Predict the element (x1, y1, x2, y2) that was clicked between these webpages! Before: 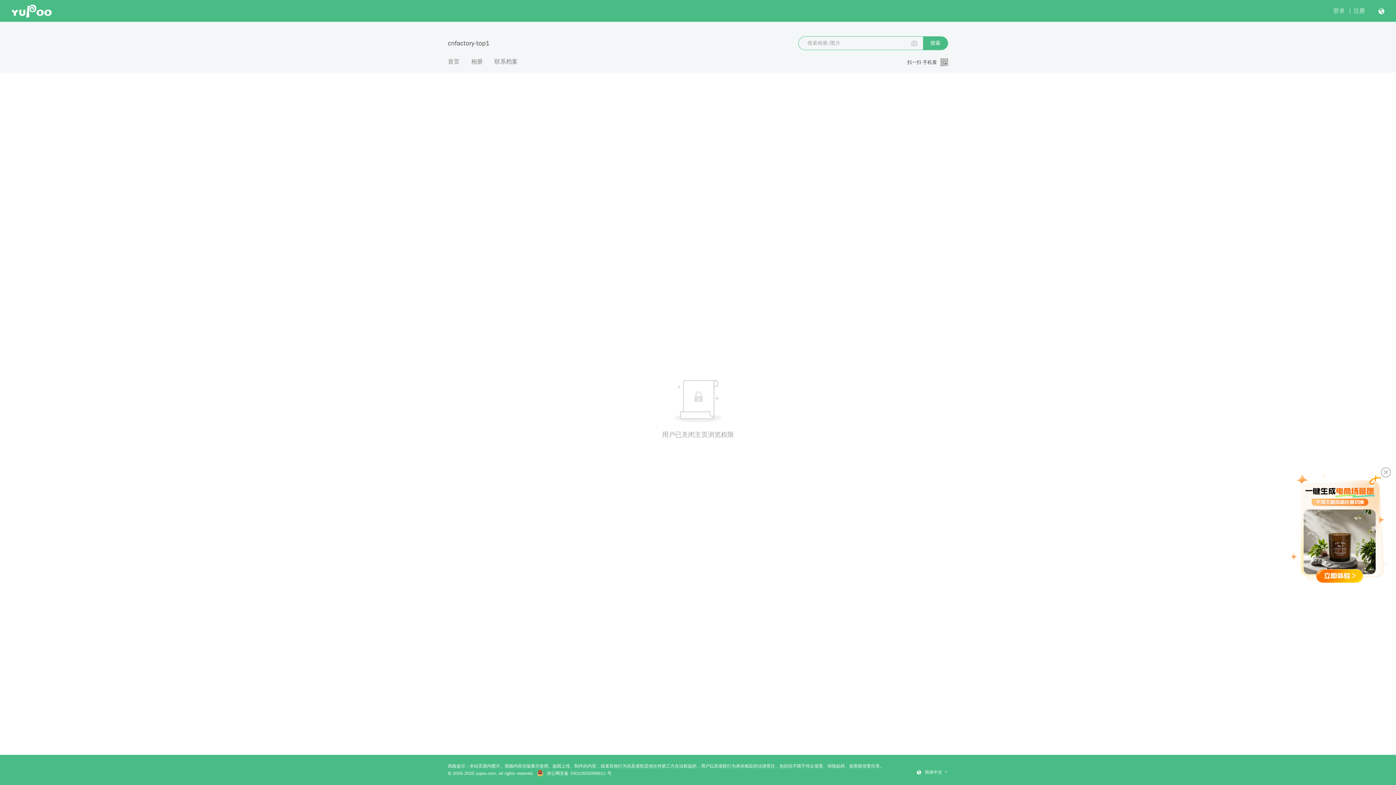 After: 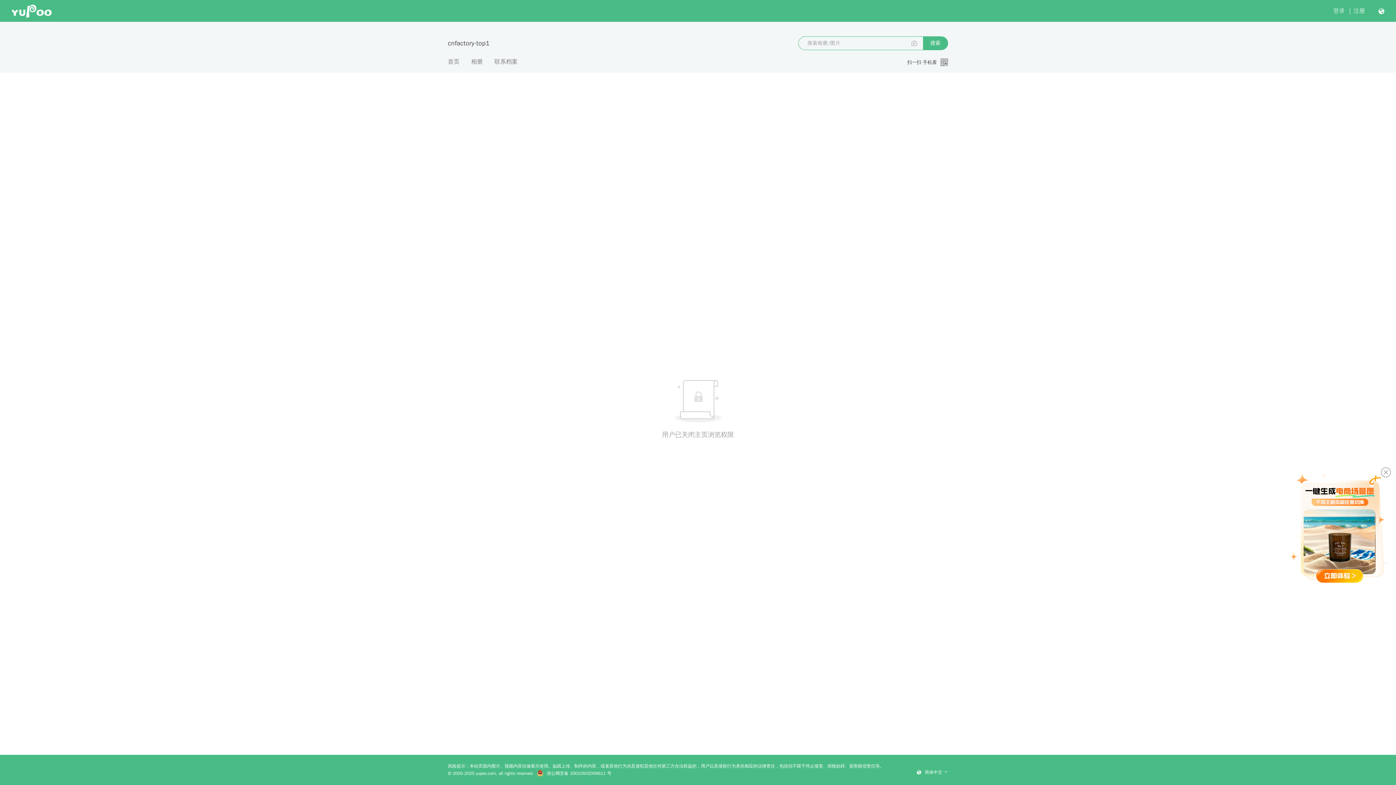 Action: label: 搜索 bbox: (923, 36, 948, 49)